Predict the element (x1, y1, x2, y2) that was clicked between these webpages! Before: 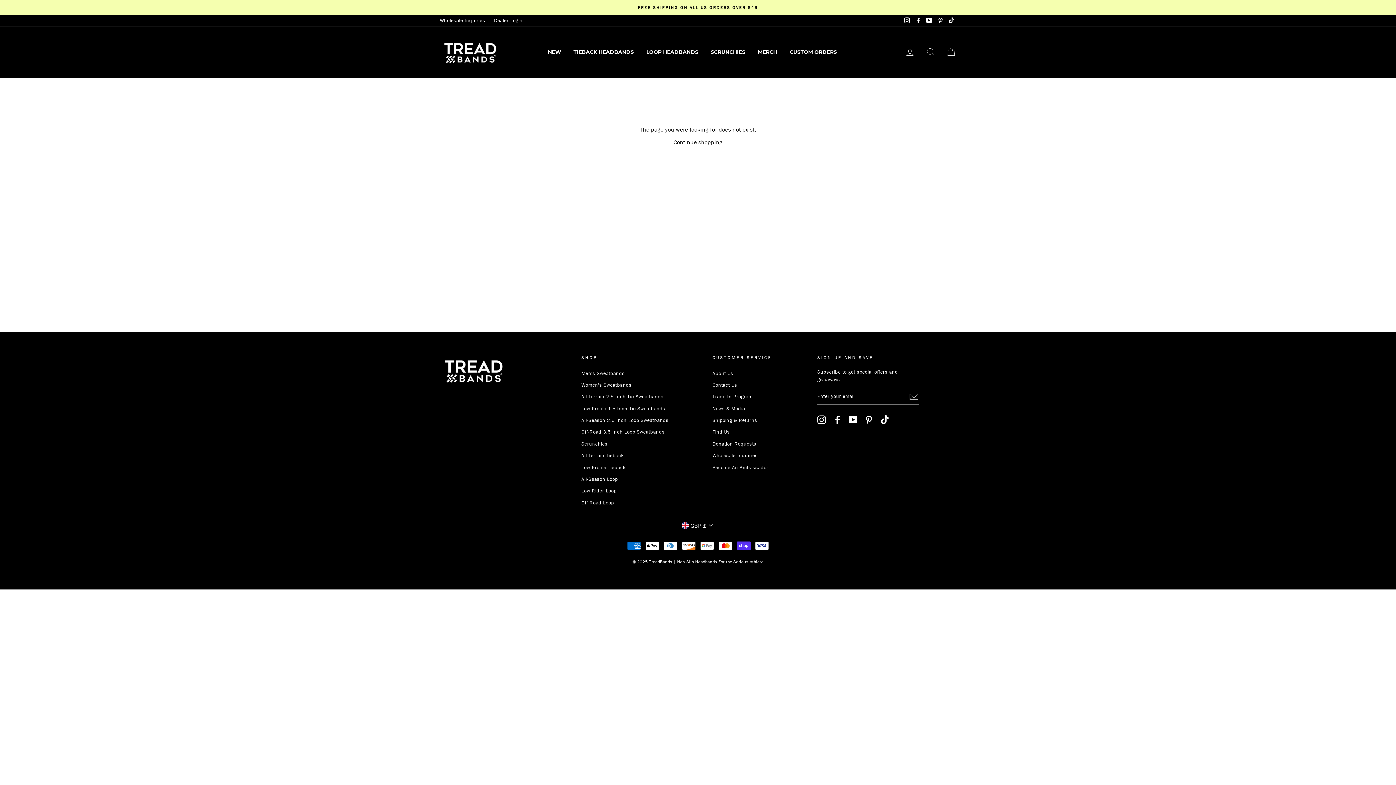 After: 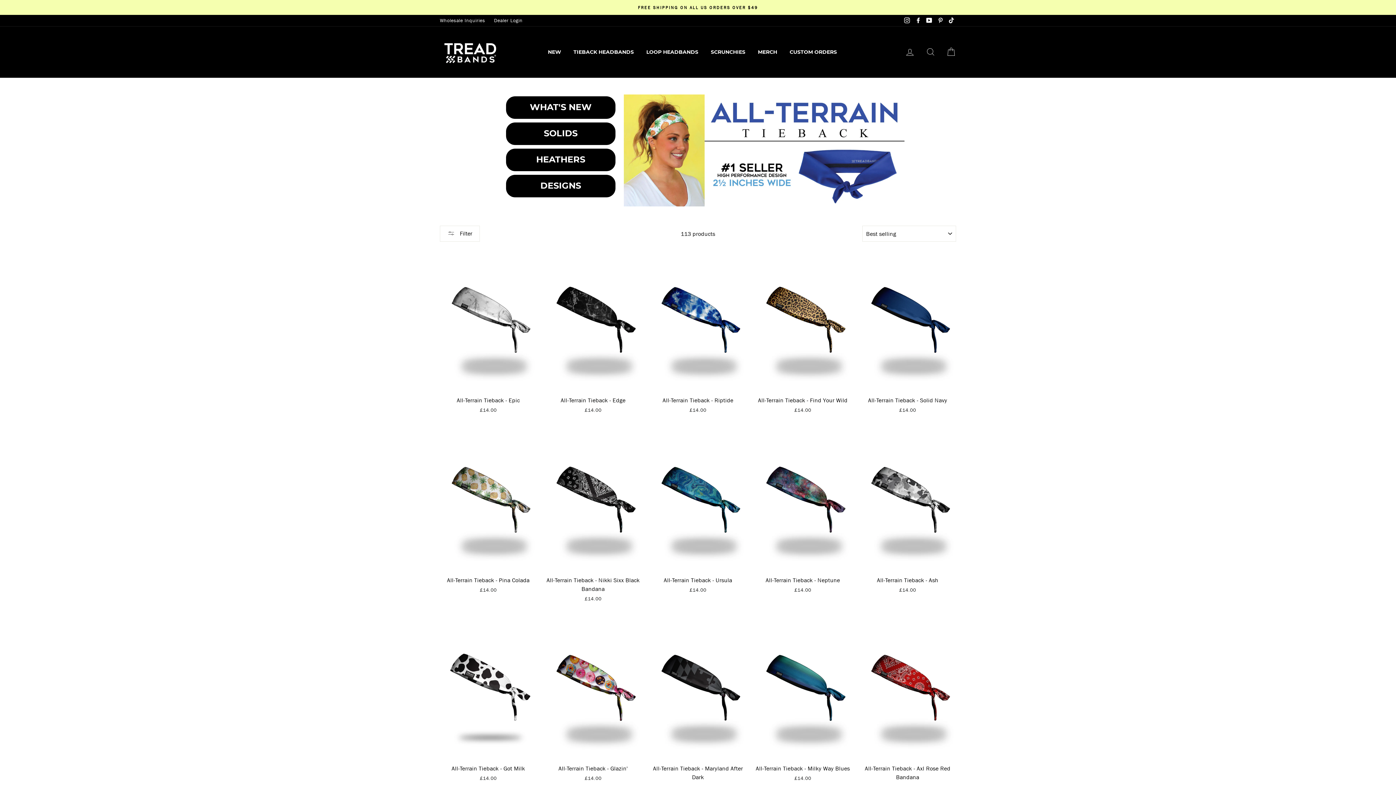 Action: label: All-Terrain 2.5 Inch Tie Sweatbands bbox: (581, 391, 663, 402)